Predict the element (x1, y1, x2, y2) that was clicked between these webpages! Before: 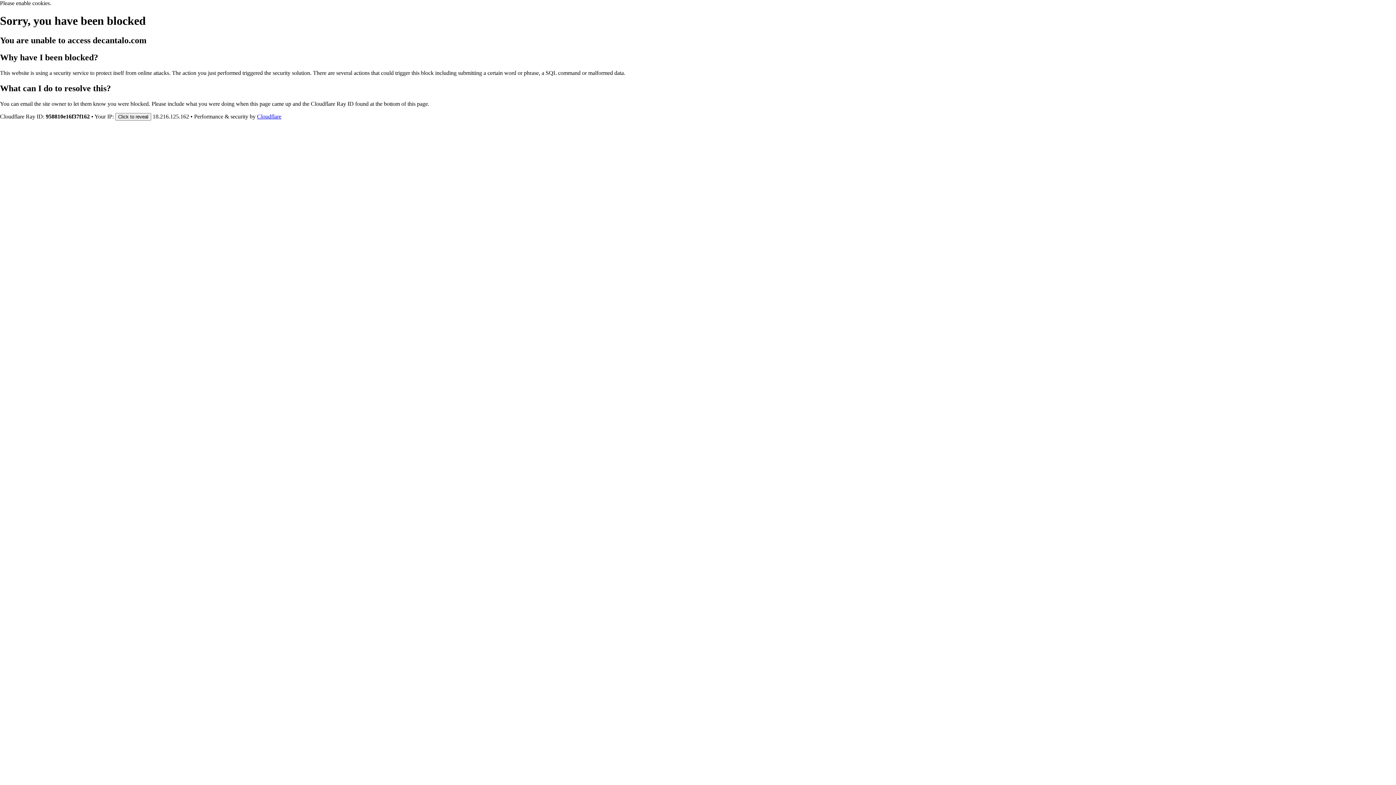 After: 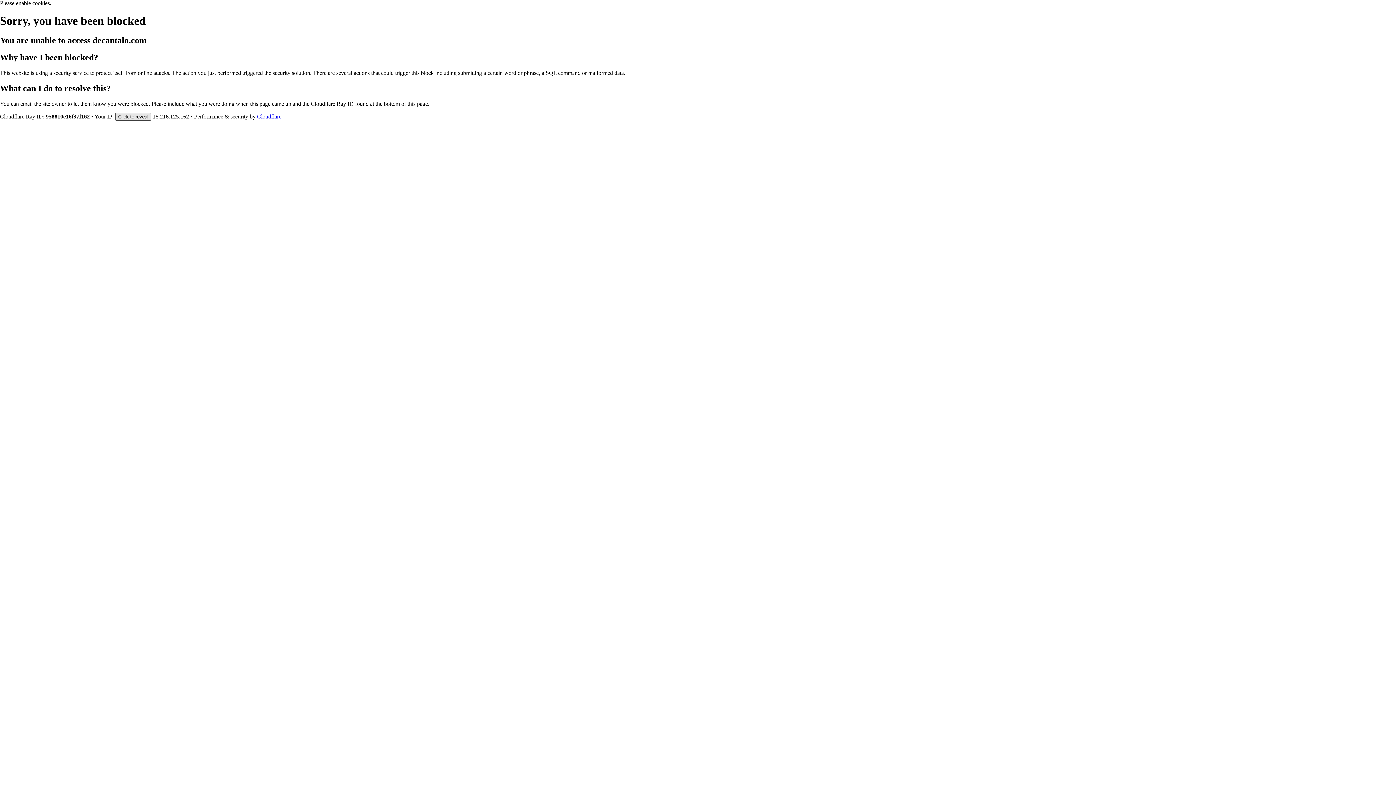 Action: bbox: (115, 112, 151, 120) label: Click to reveal